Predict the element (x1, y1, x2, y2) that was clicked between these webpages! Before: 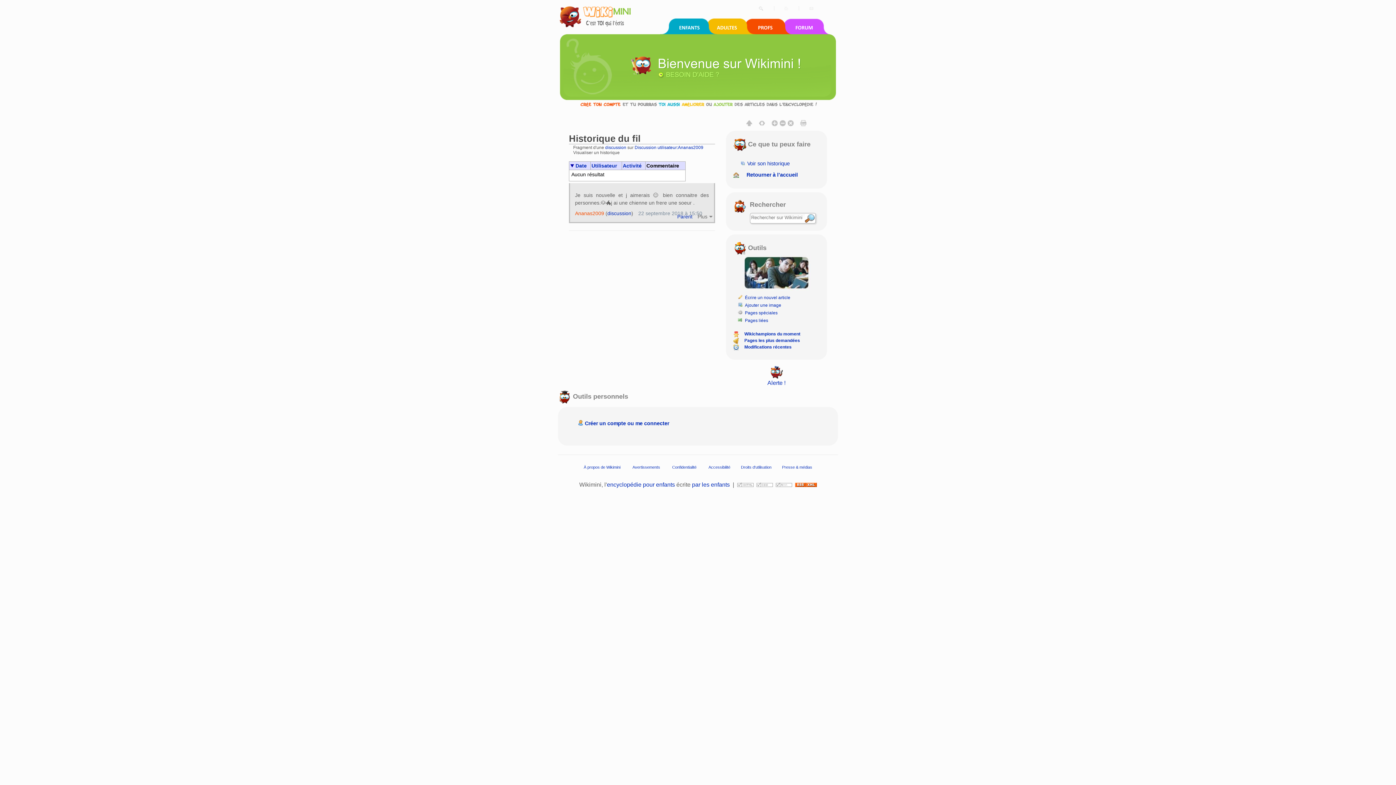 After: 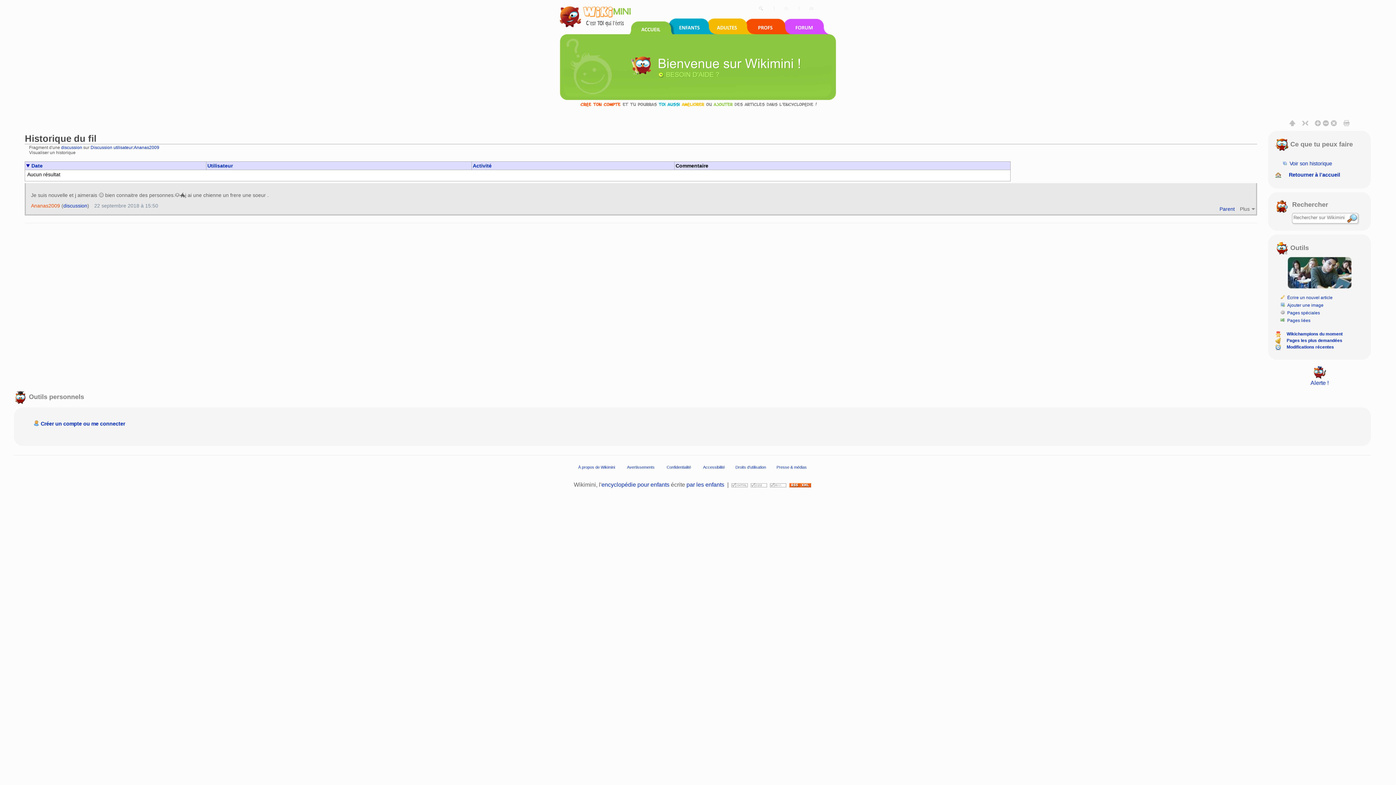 Action: bbox: (759, 119, 765, 126)